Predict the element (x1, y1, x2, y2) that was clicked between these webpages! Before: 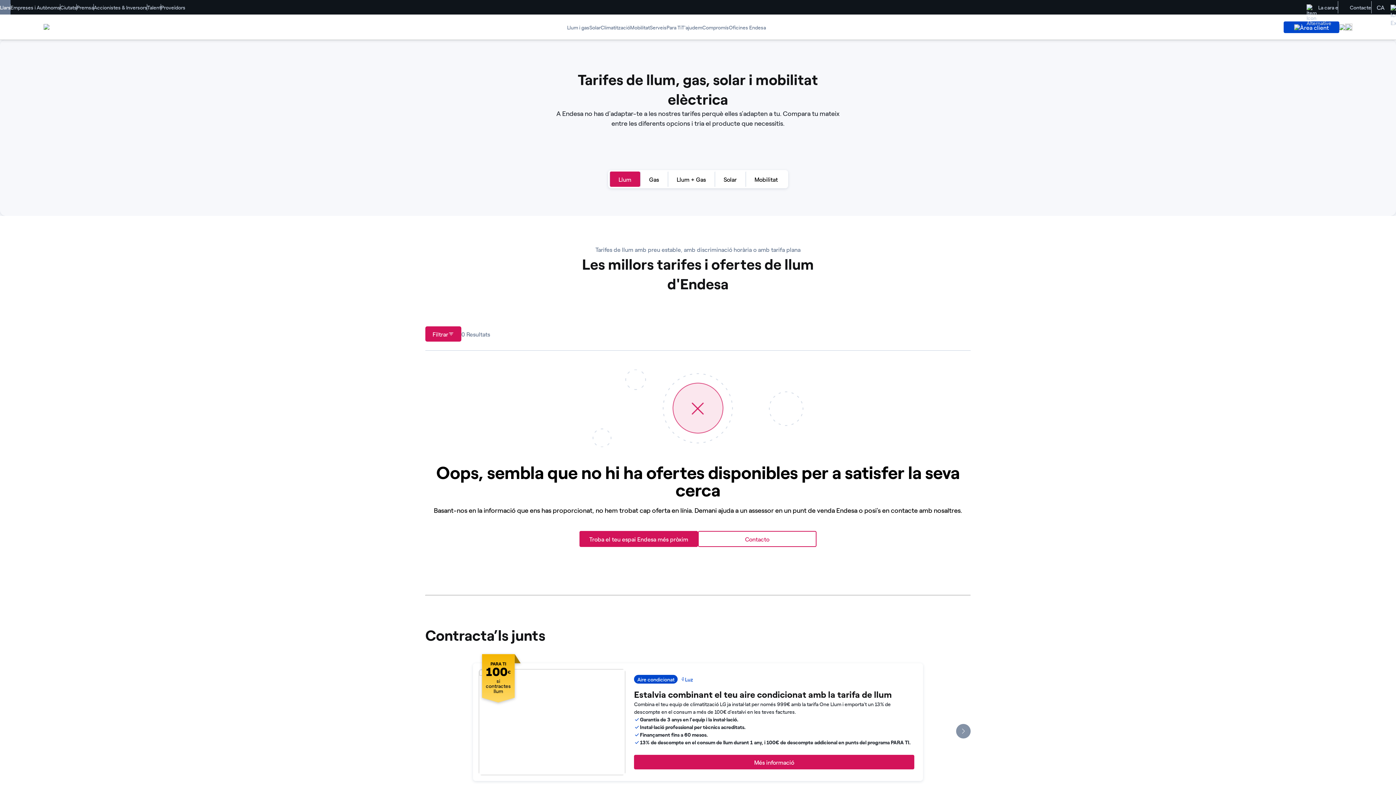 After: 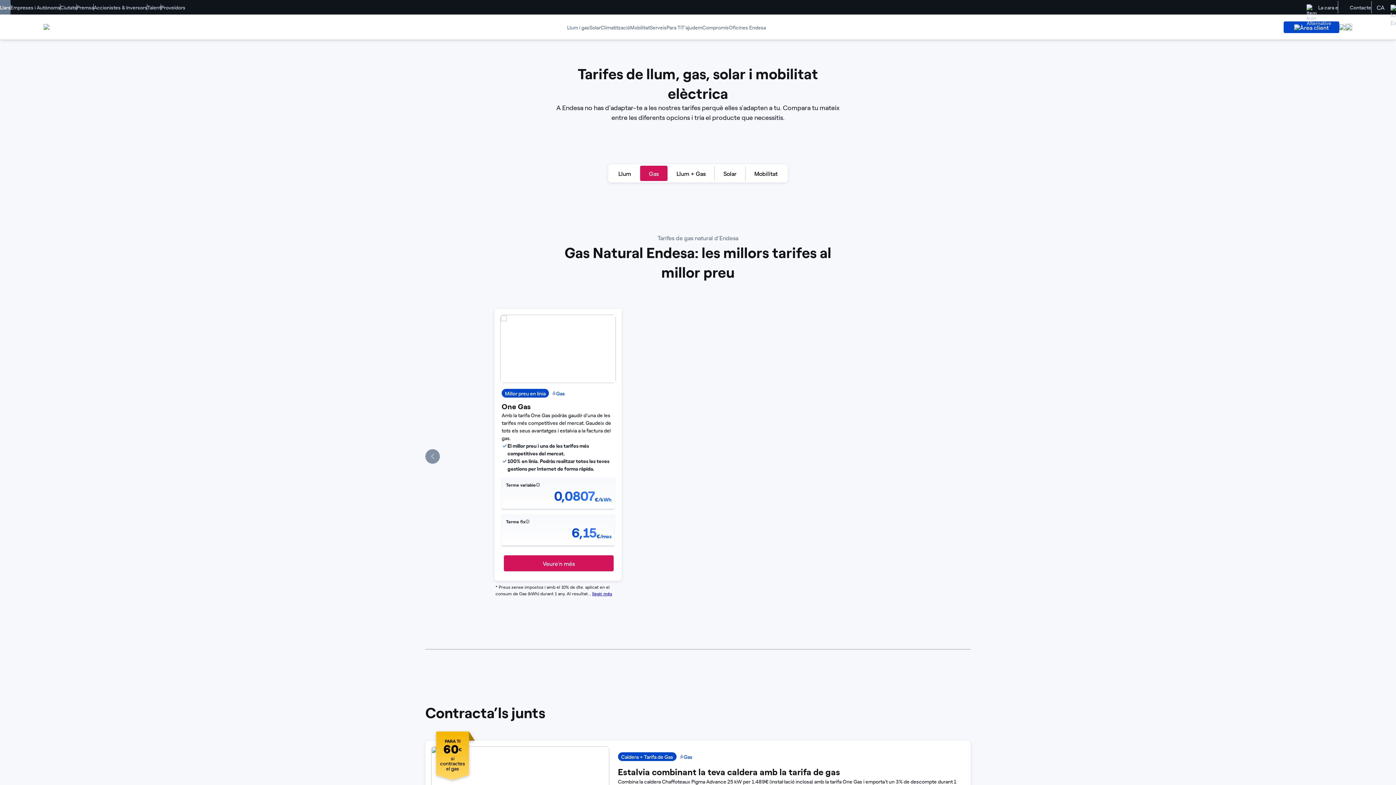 Action: bbox: (640, 171, 667, 186) label: Gas